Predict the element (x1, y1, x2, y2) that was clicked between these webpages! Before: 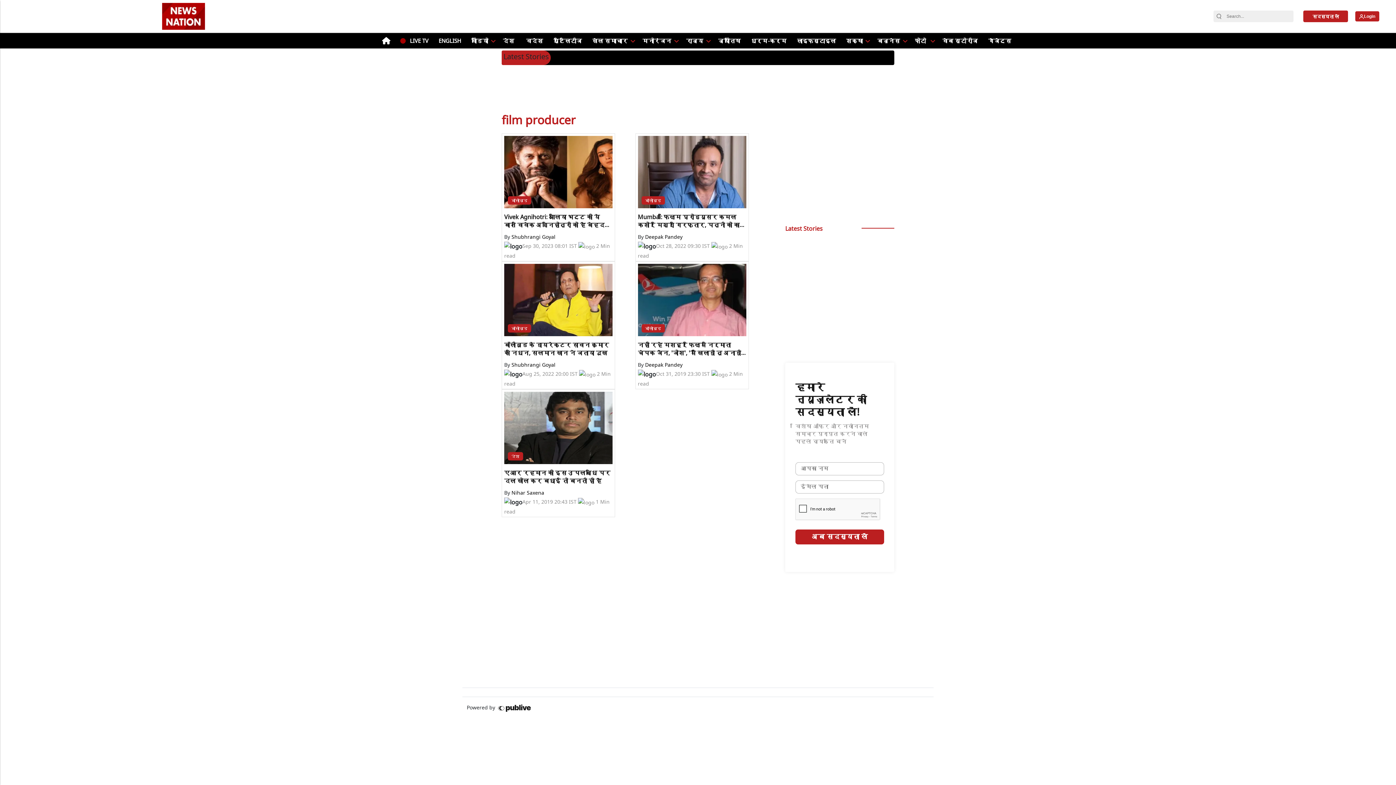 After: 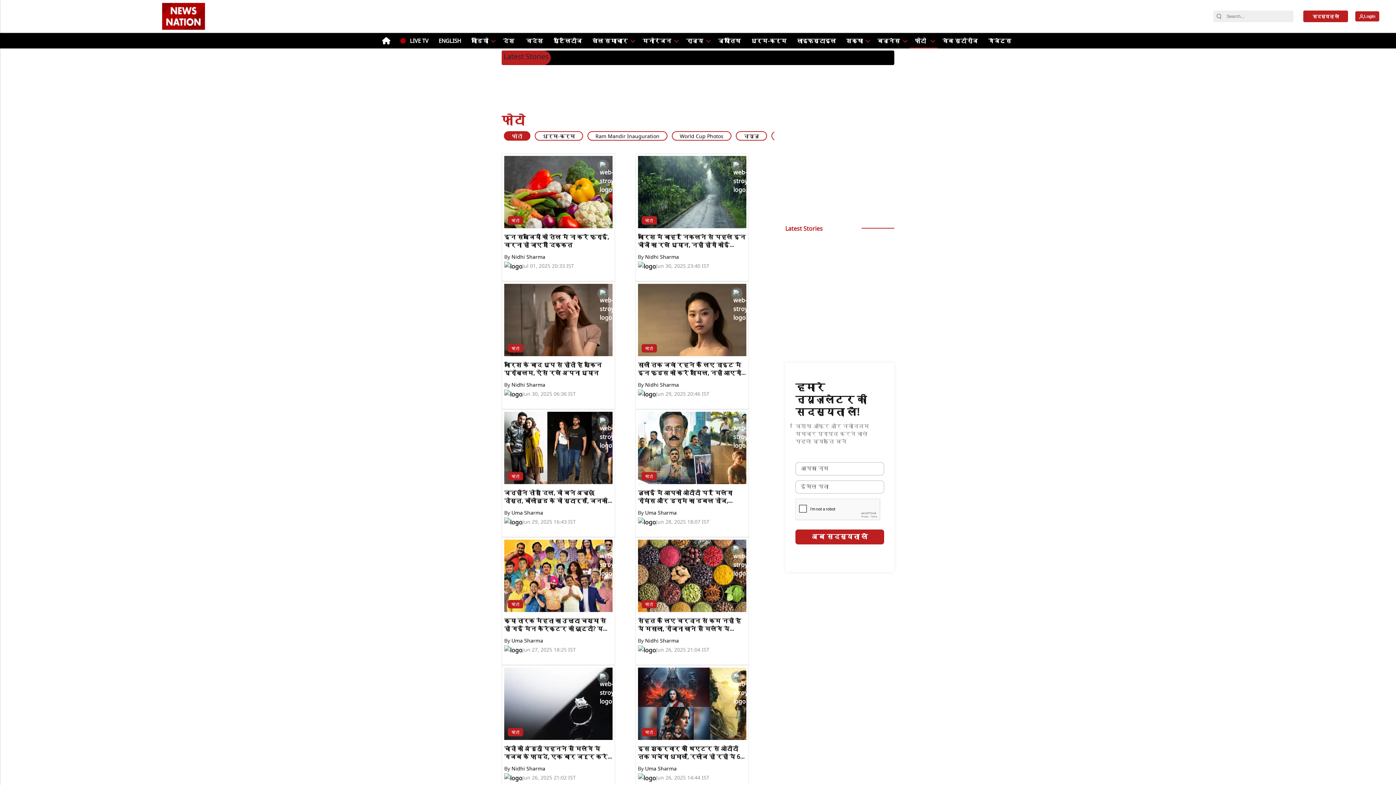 Action: label: फोटो bbox: (912, 33, 930, 48)